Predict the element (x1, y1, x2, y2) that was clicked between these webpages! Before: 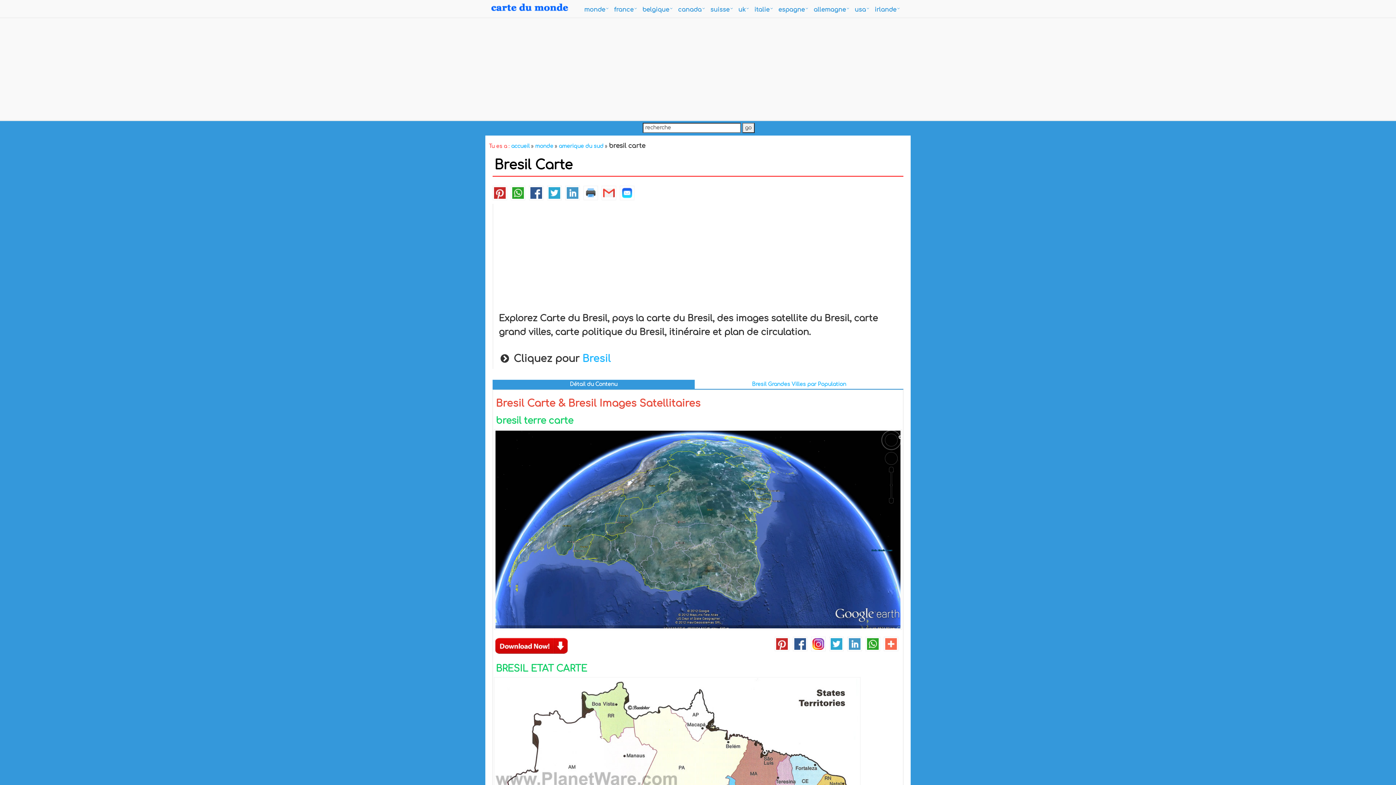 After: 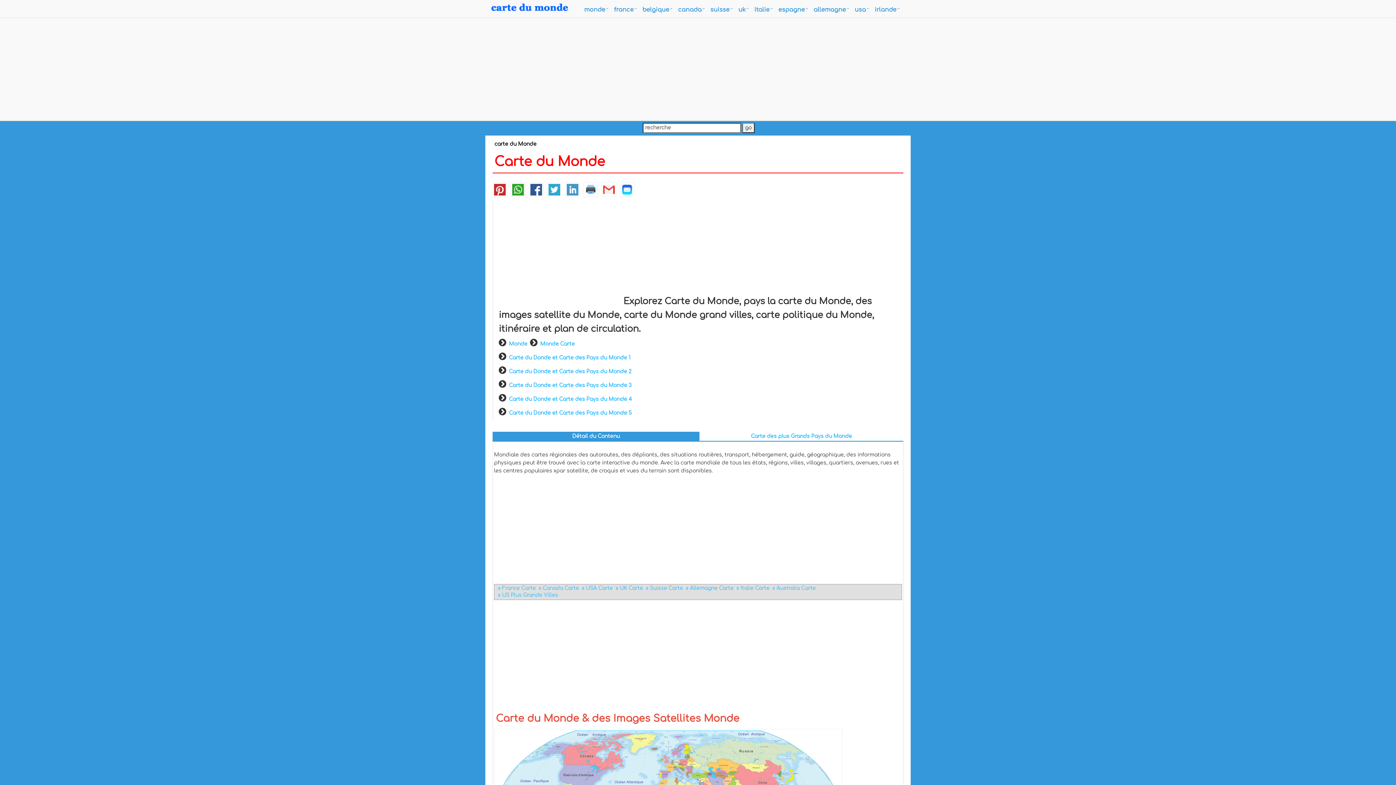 Action: label: monde bbox: (535, 143, 553, 149)